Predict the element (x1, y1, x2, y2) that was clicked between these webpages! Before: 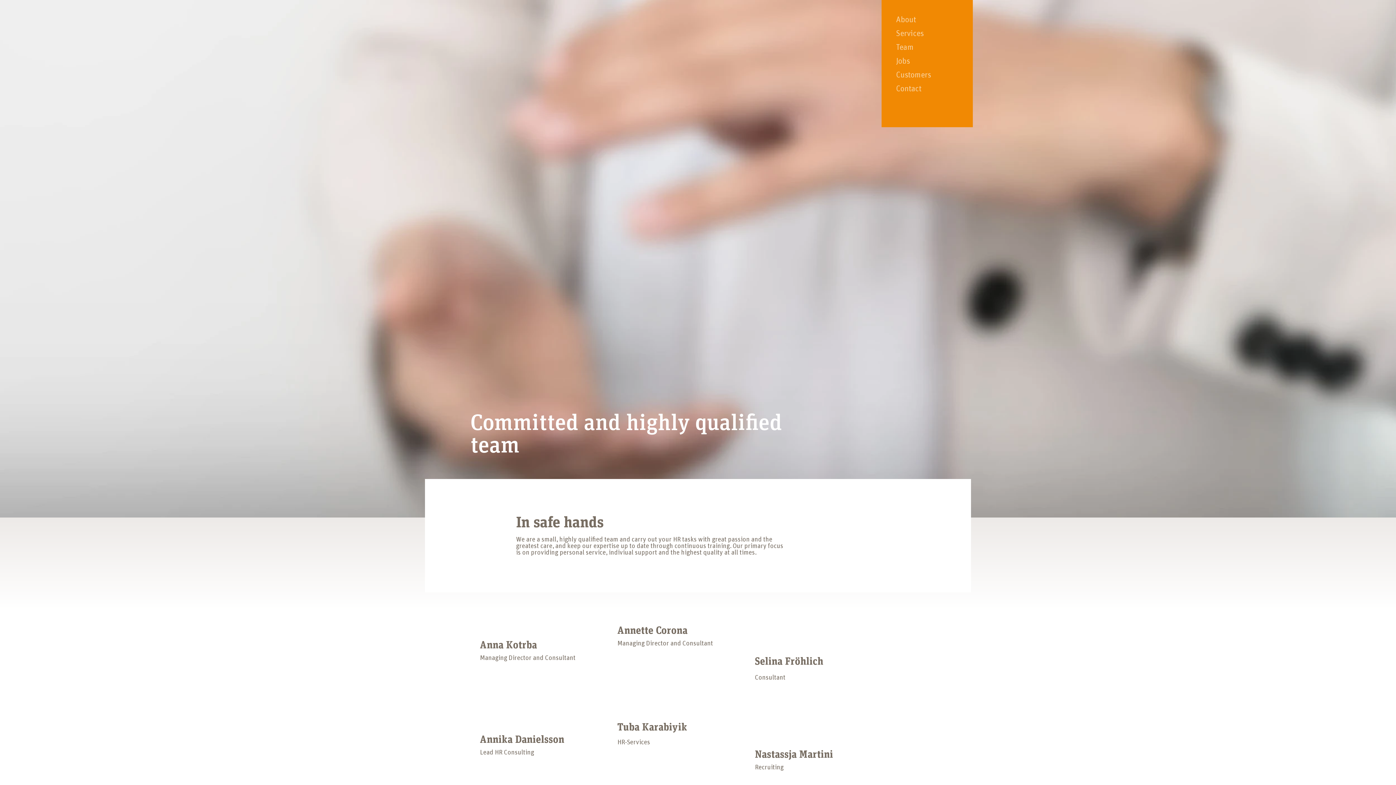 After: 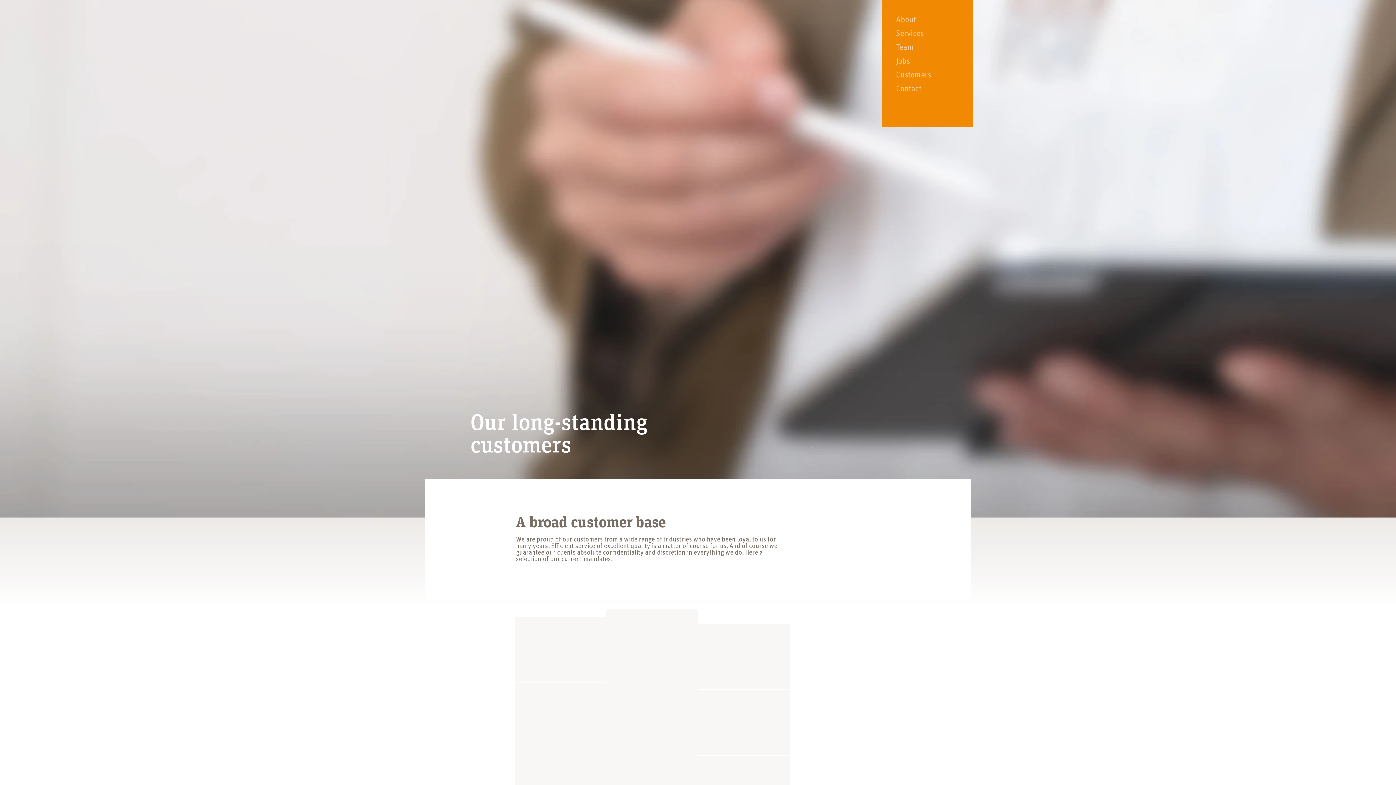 Action: label: Customers bbox: (892, 68, 965, 82)